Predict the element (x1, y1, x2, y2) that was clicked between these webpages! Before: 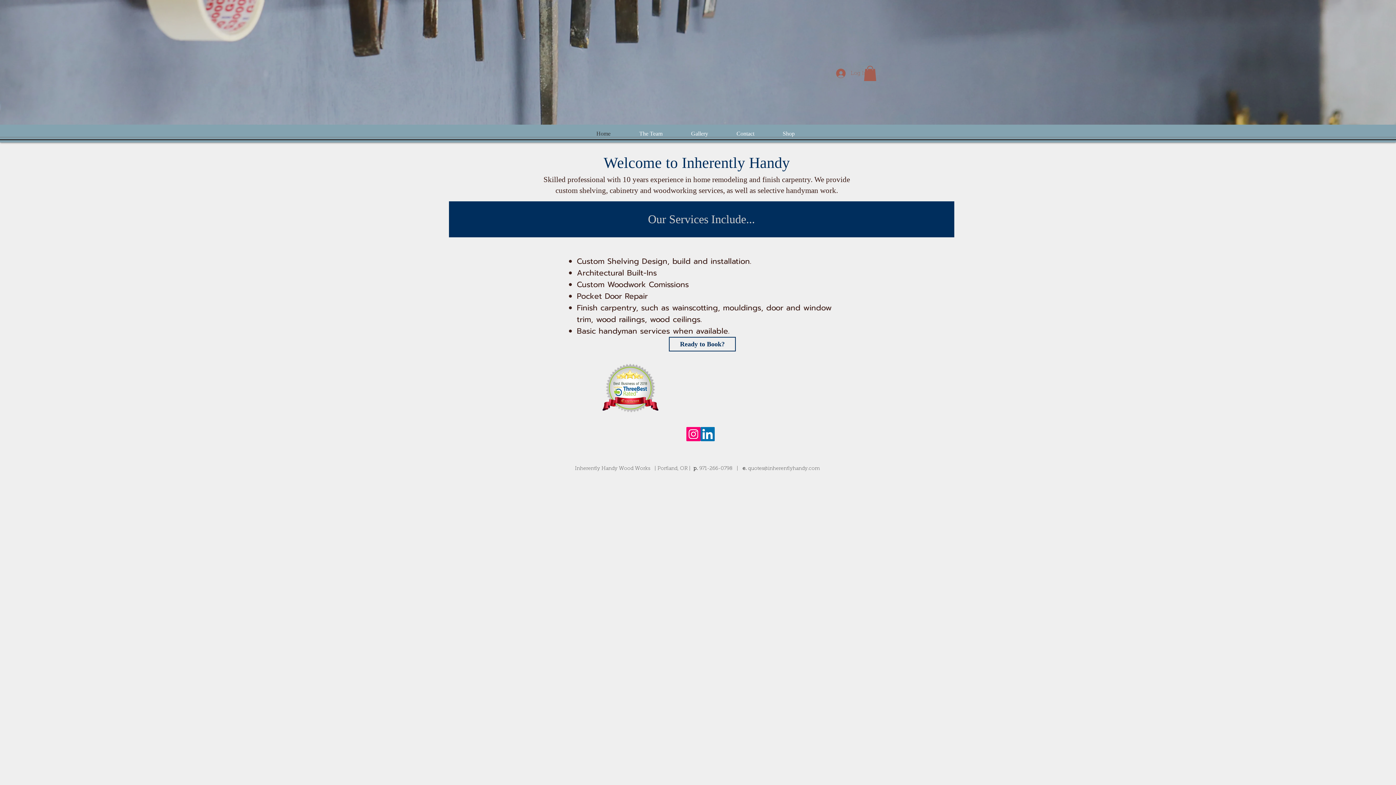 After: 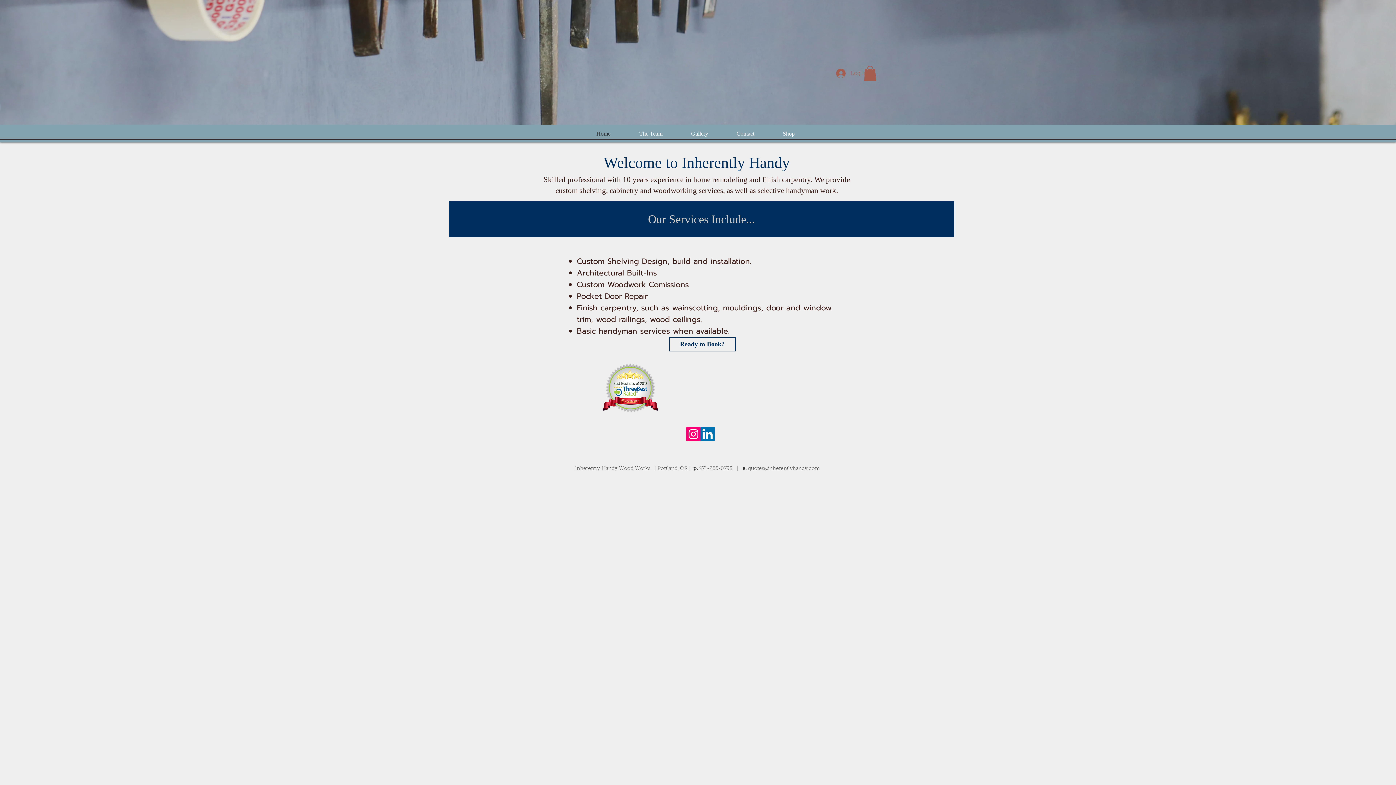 Action: bbox: (601, 363, 659, 412)